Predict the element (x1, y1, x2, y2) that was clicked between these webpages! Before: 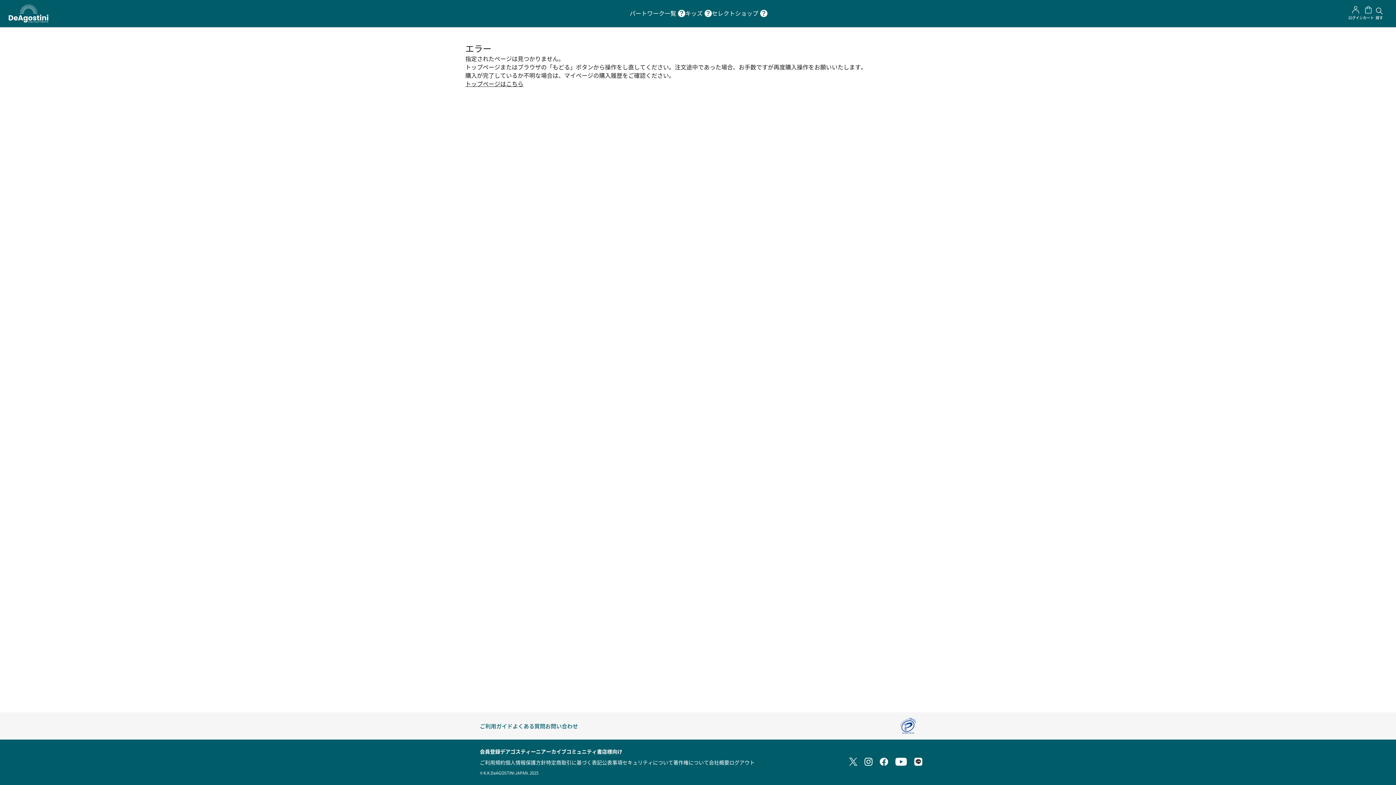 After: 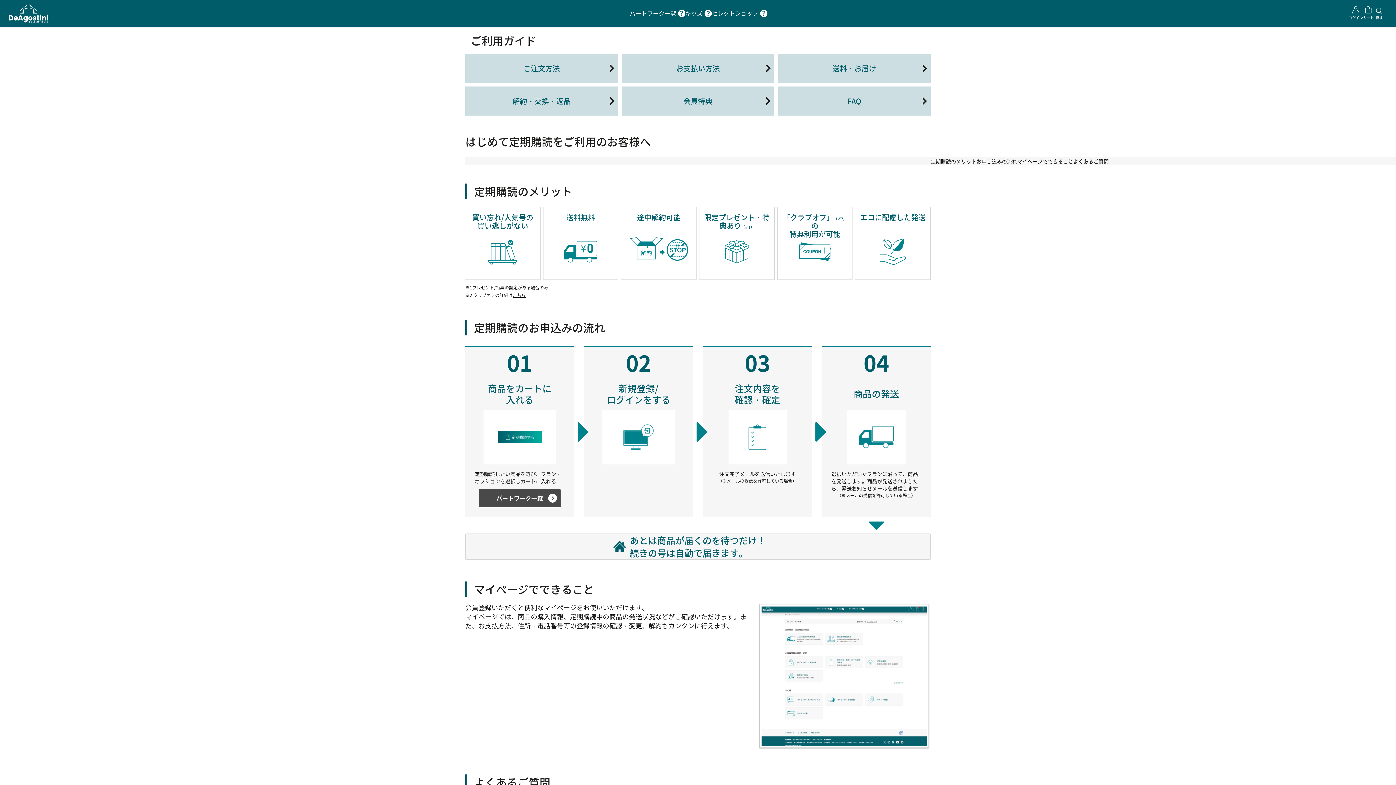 Action: label: ご利用ガイド bbox: (480, 718, 512, 734)